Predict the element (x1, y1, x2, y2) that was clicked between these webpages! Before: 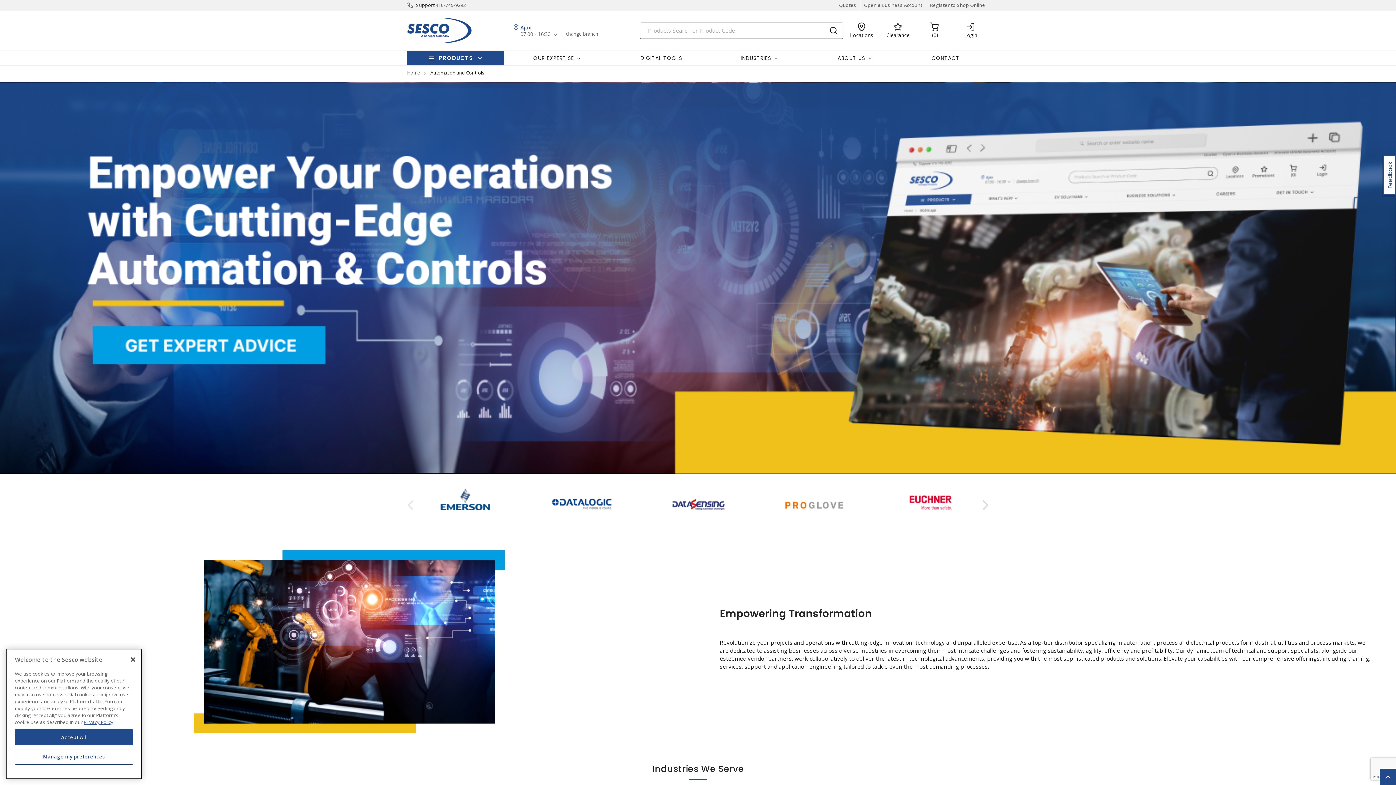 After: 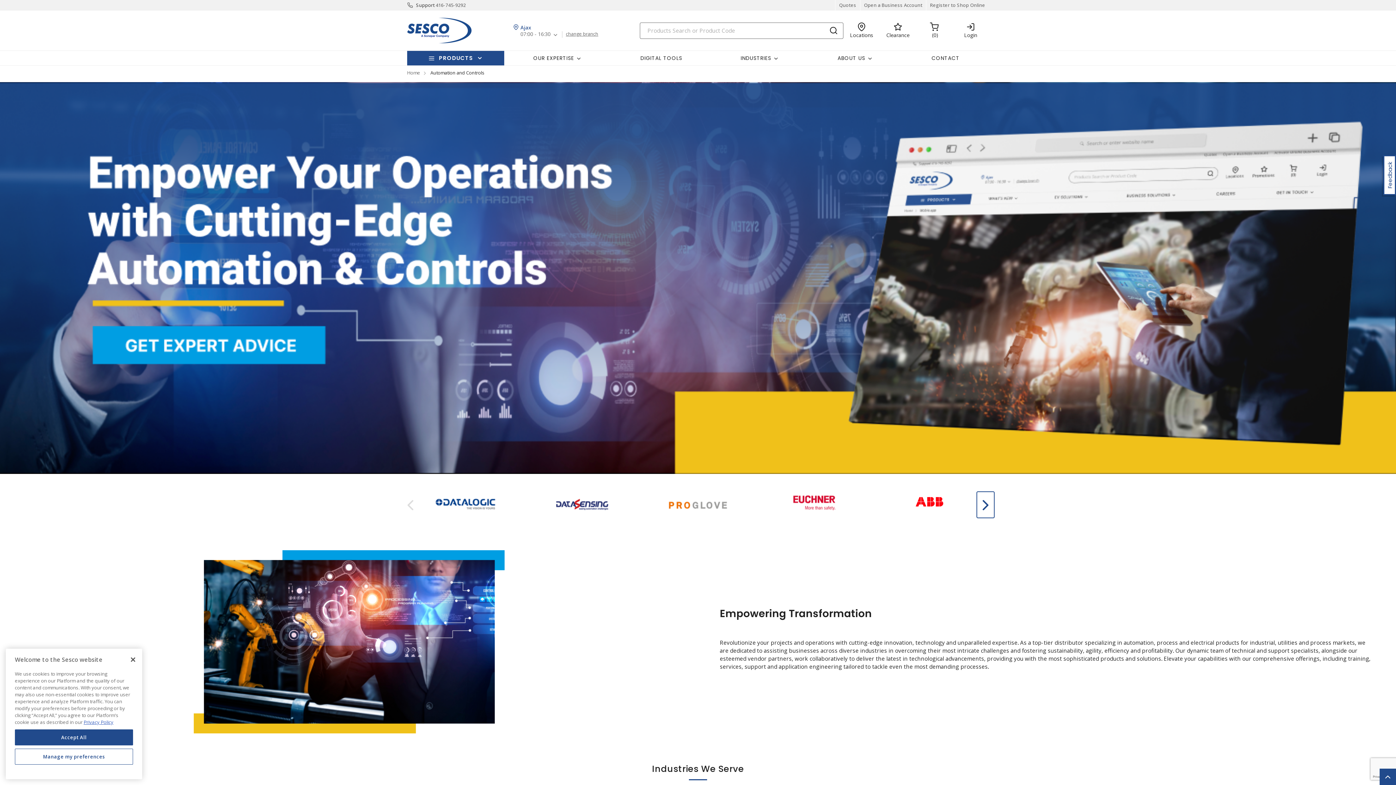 Action: bbox: (977, 492, 994, 518) label: 